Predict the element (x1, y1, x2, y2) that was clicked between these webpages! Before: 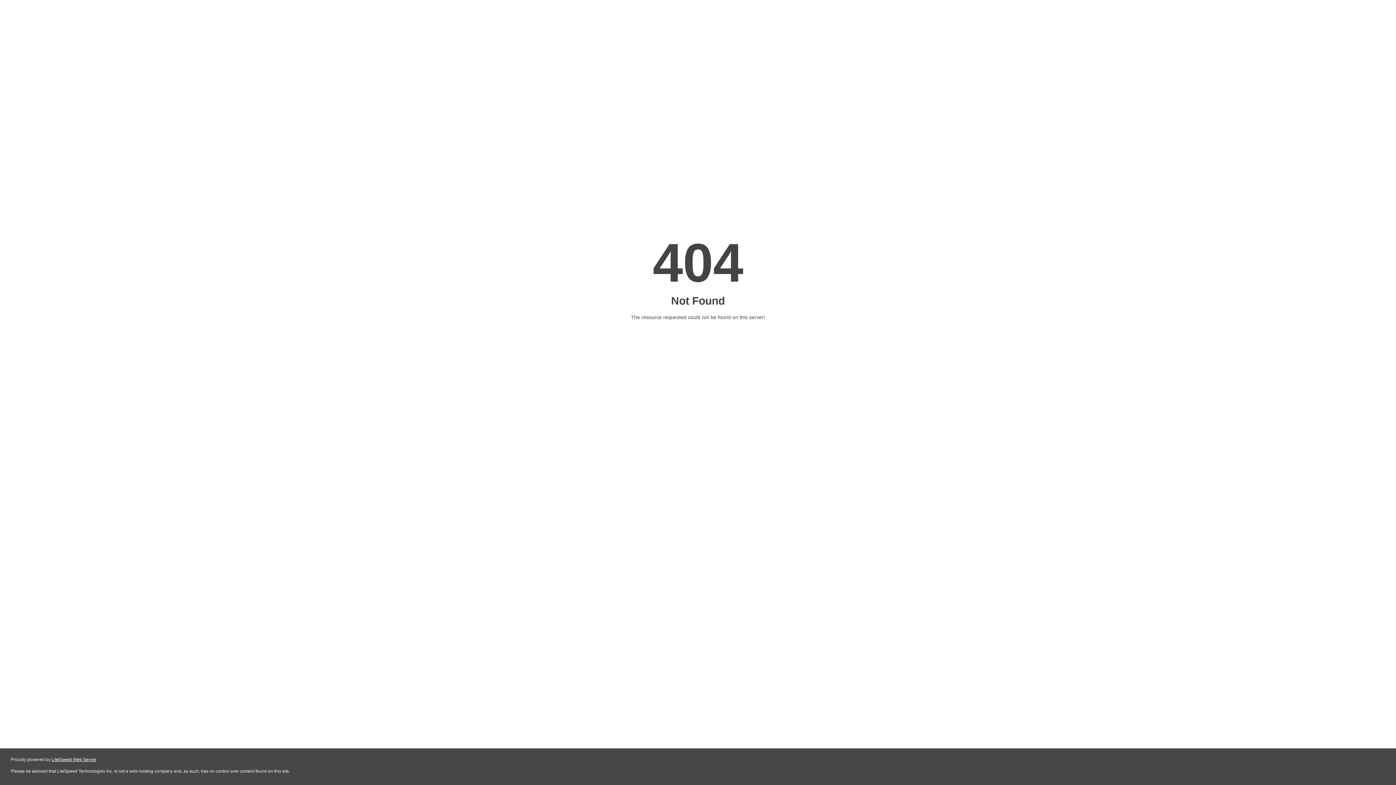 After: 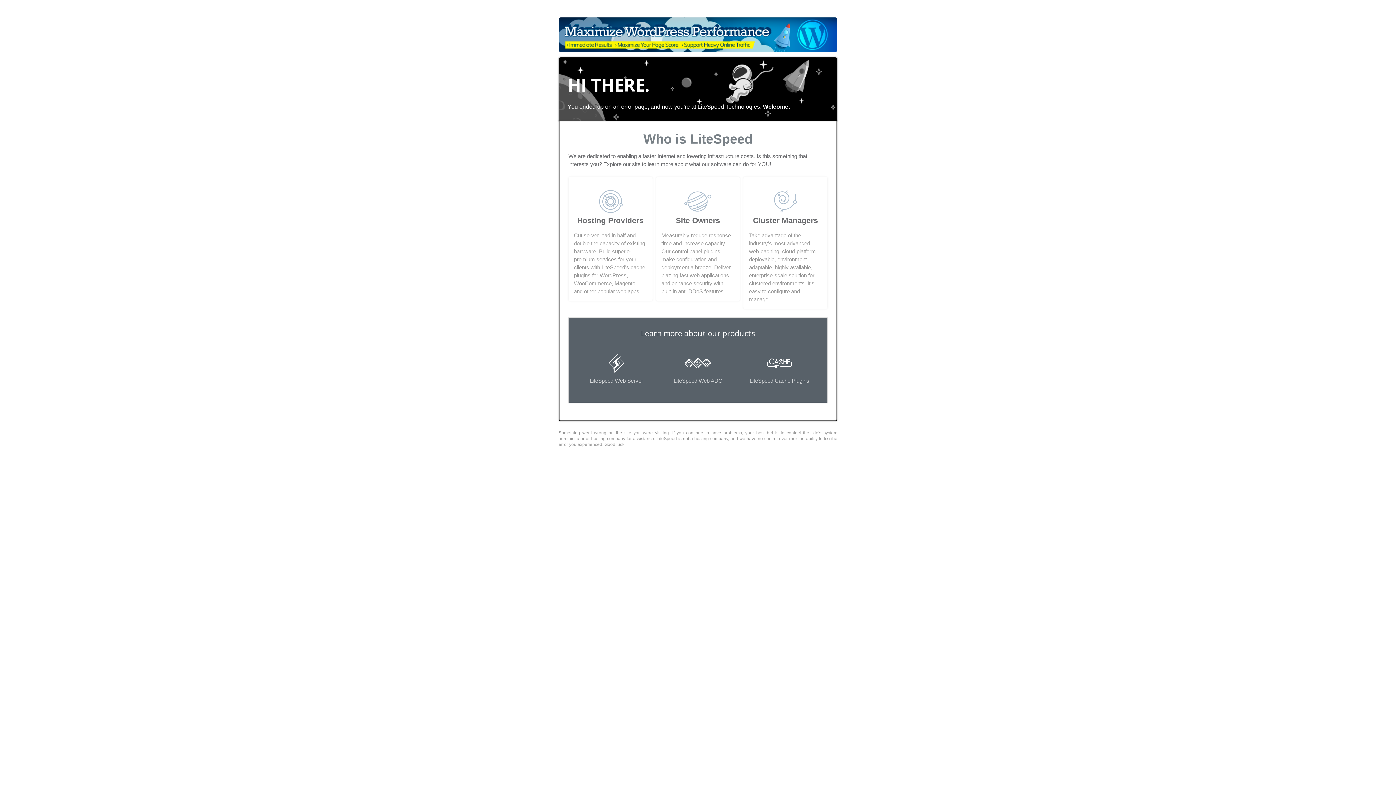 Action: bbox: (51, 757, 96, 762) label: LiteSpeed Web Server